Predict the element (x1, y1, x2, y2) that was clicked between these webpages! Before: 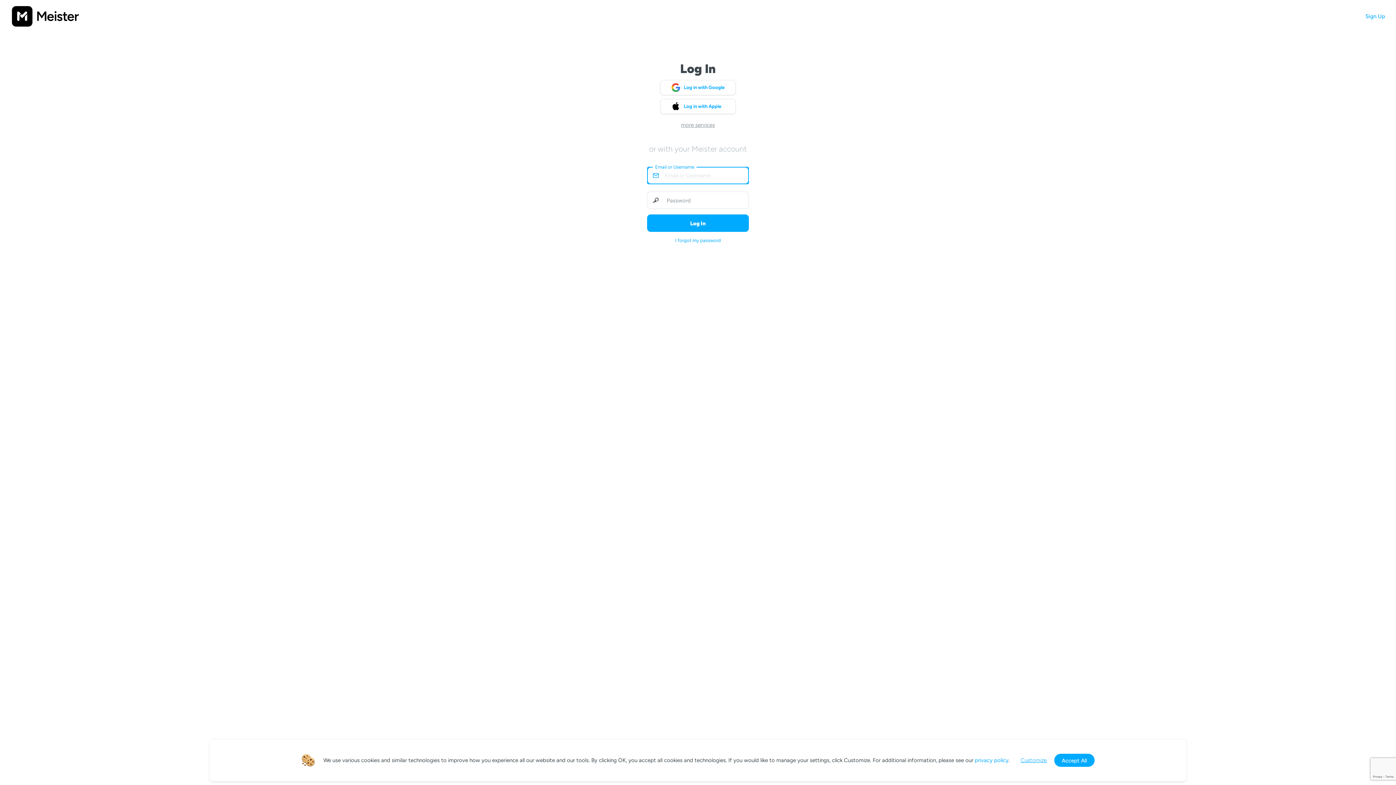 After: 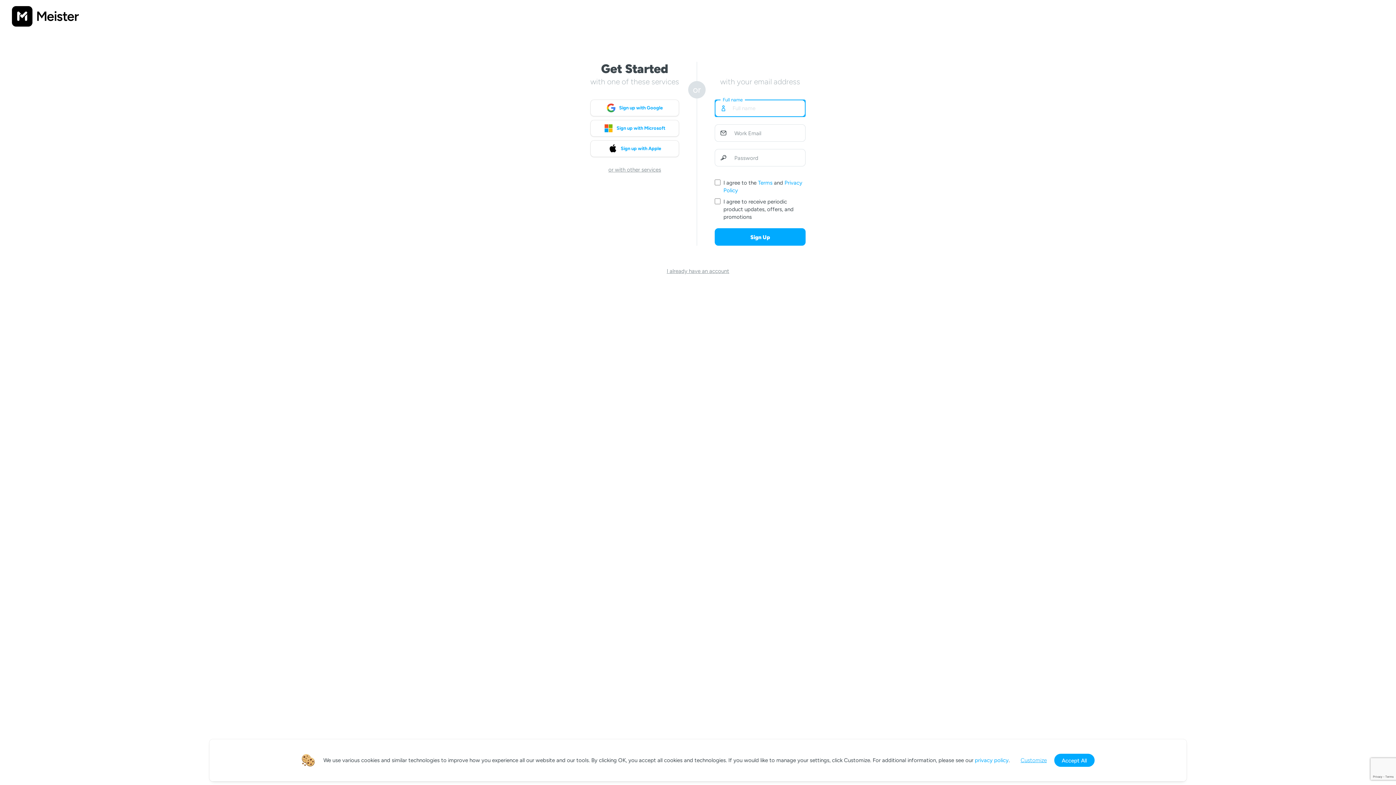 Action: label: Sign Up bbox: (1366, 13, 1385, 19)